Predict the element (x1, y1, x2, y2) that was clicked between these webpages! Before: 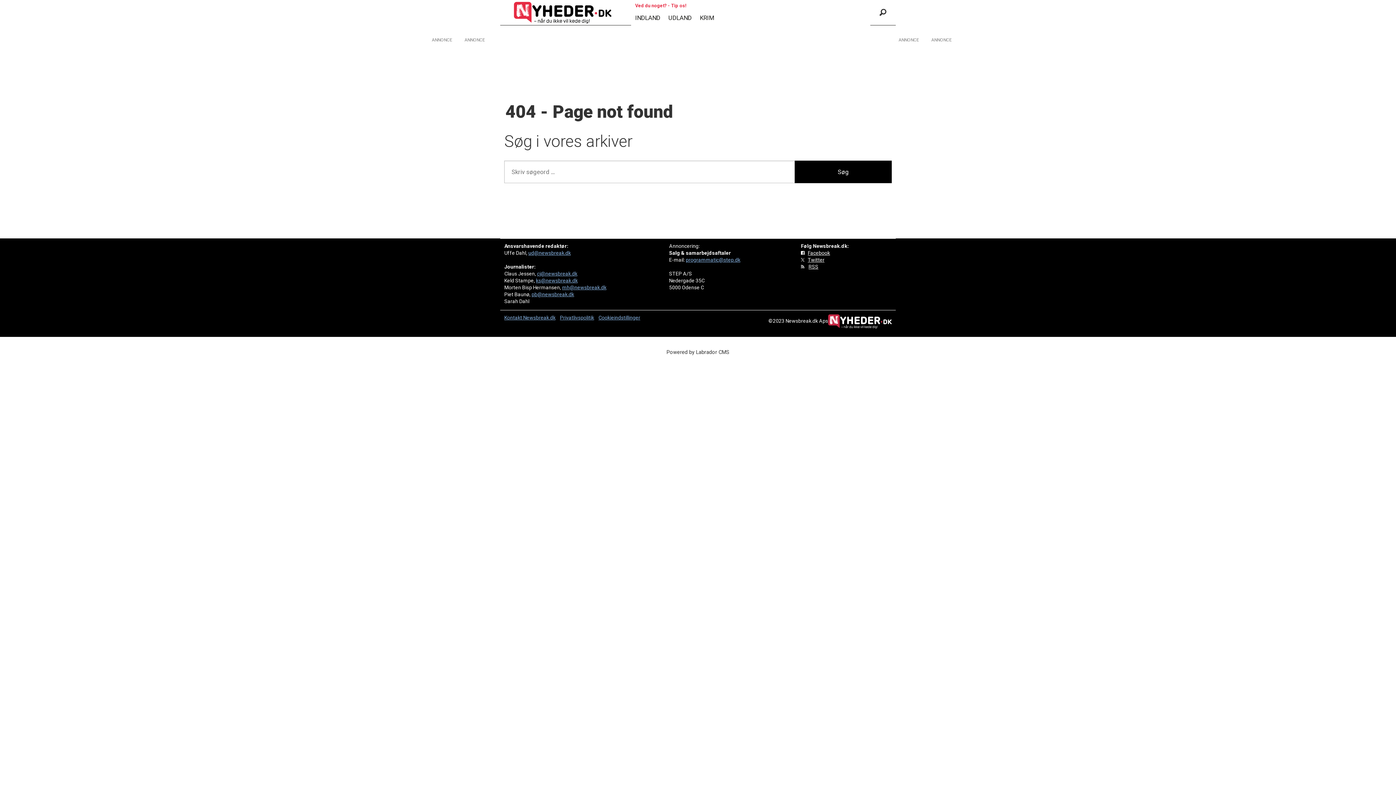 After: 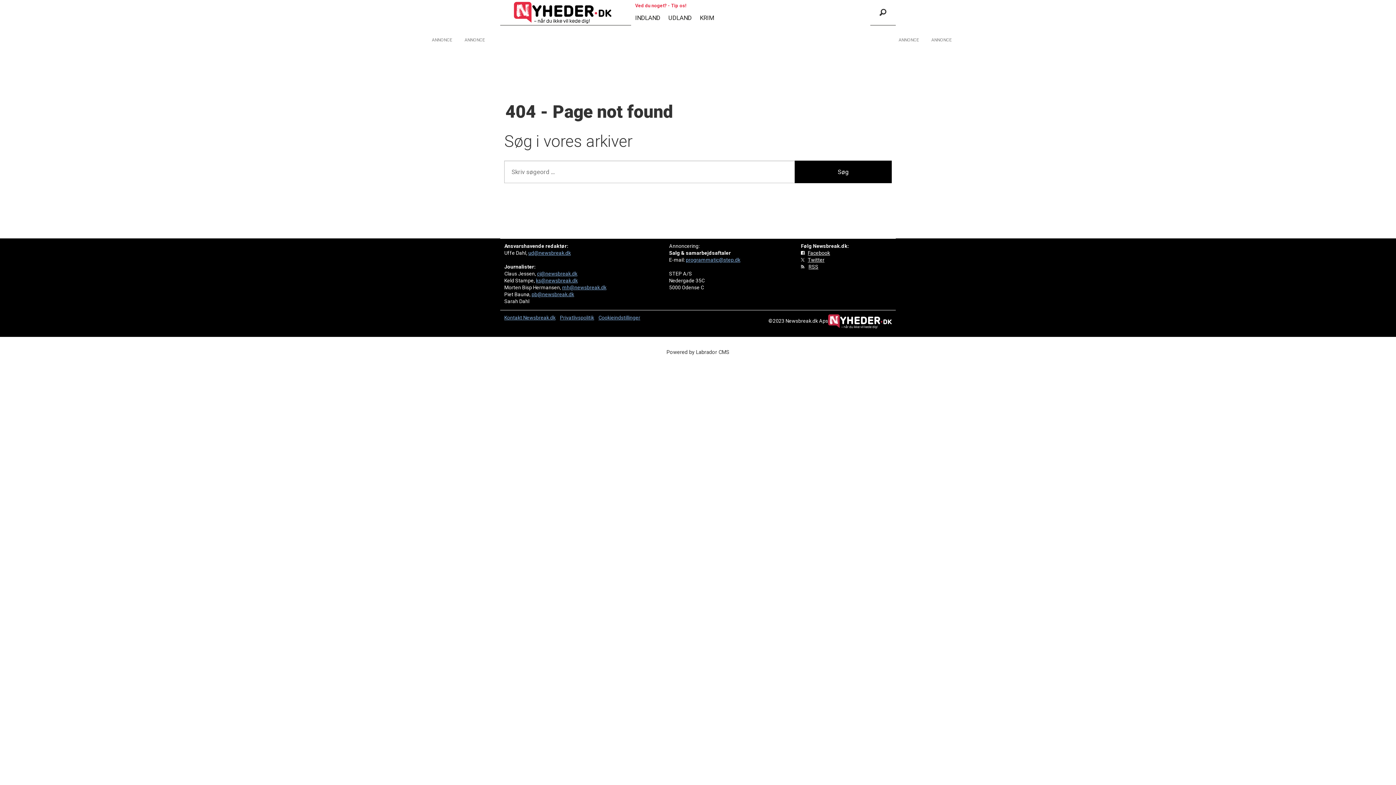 Action: label: programmatic@step.dk bbox: (686, 257, 740, 262)